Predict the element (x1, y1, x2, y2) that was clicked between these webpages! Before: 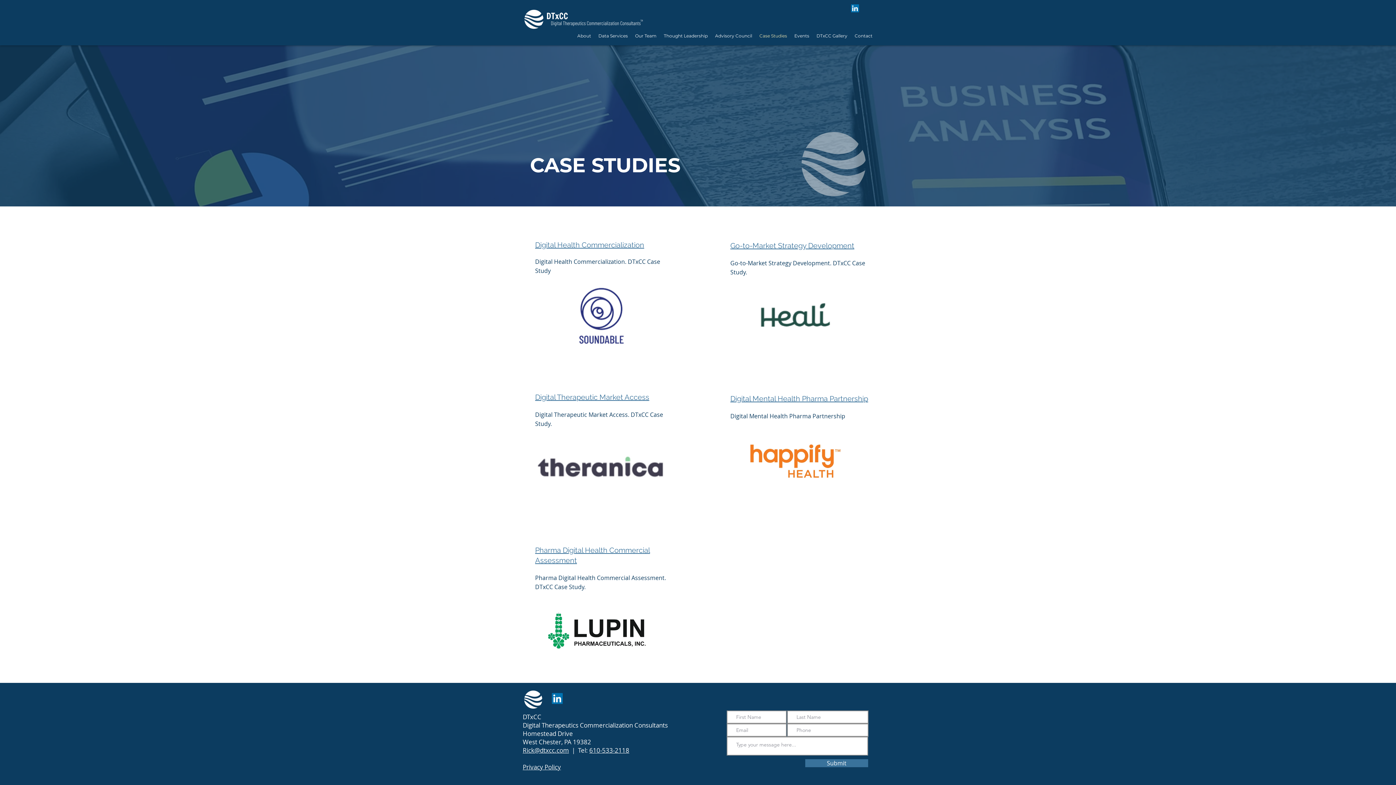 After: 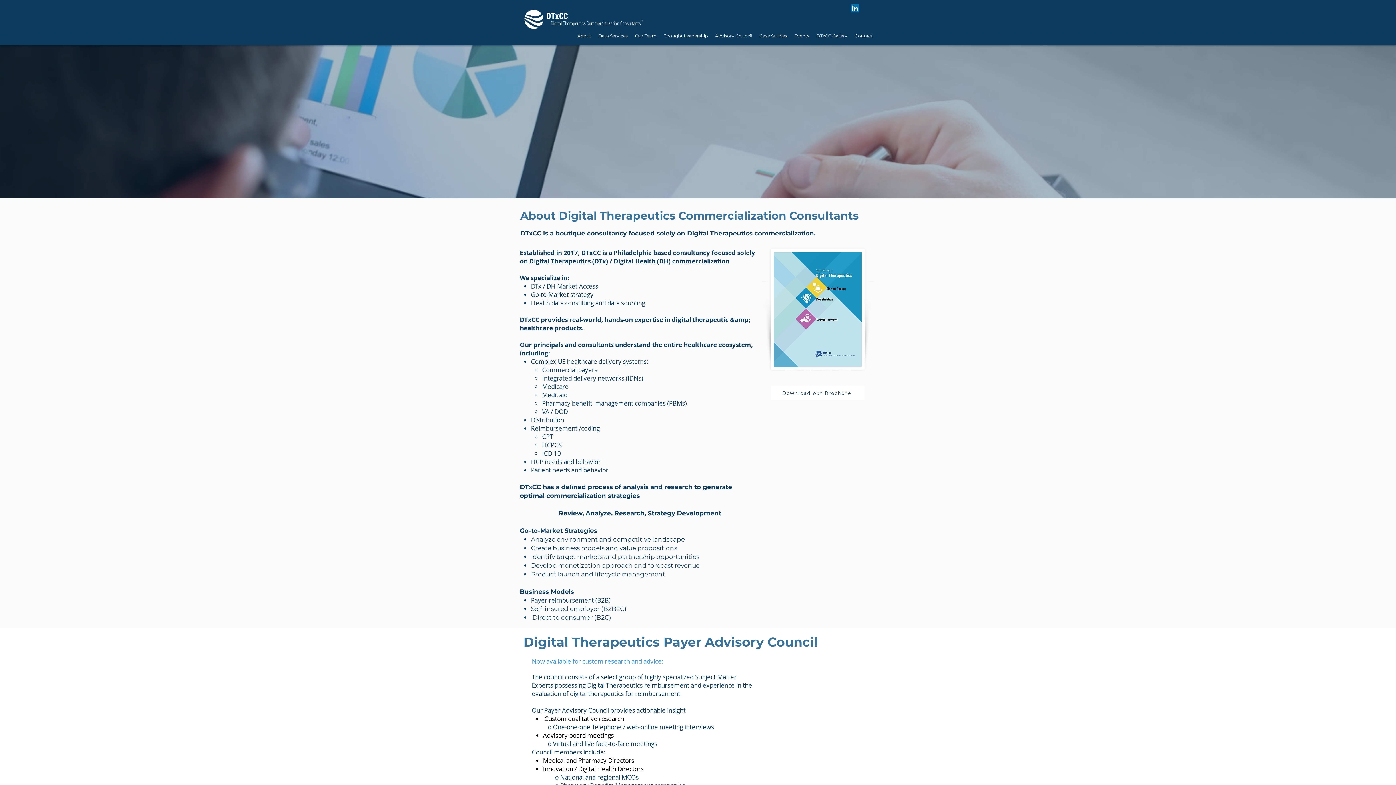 Action: label: About bbox: (573, 26, 594, 45)